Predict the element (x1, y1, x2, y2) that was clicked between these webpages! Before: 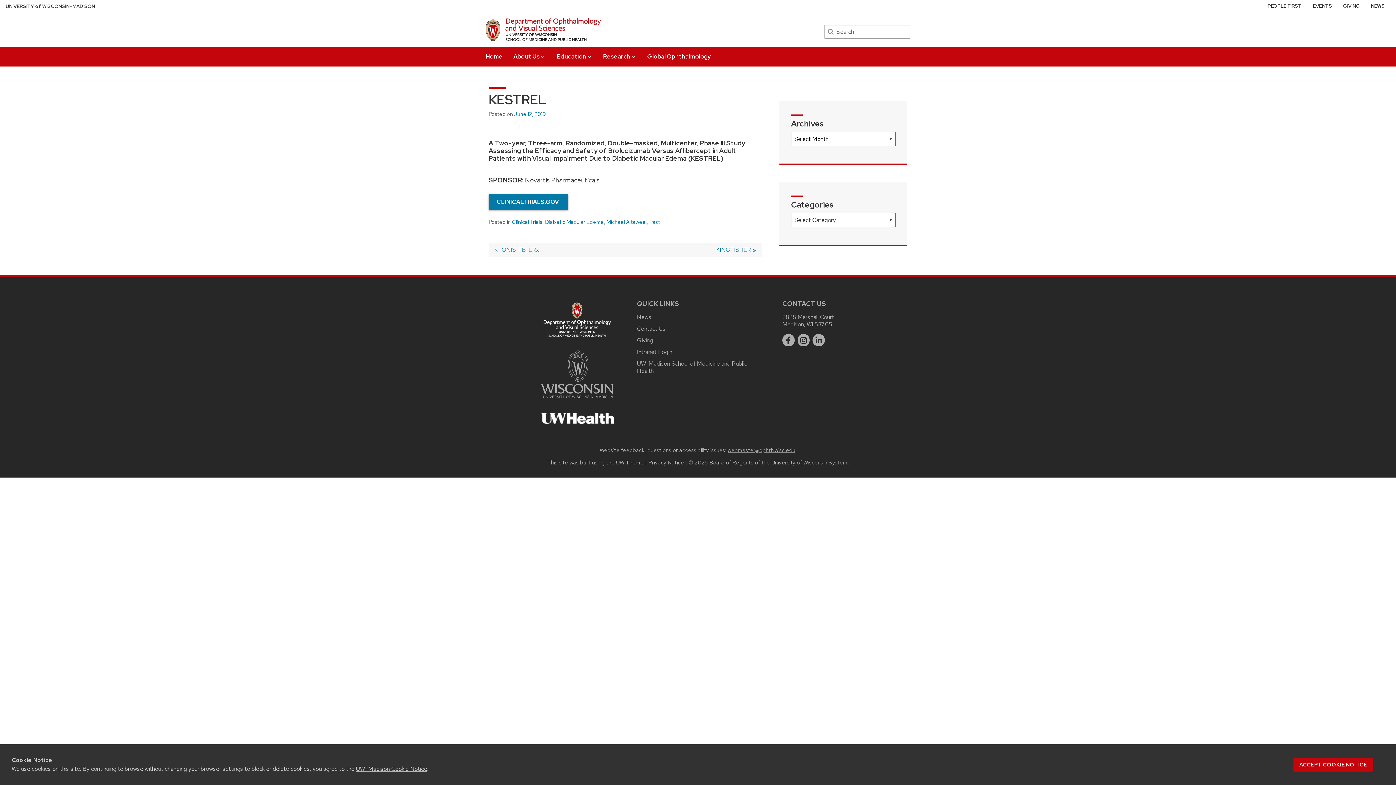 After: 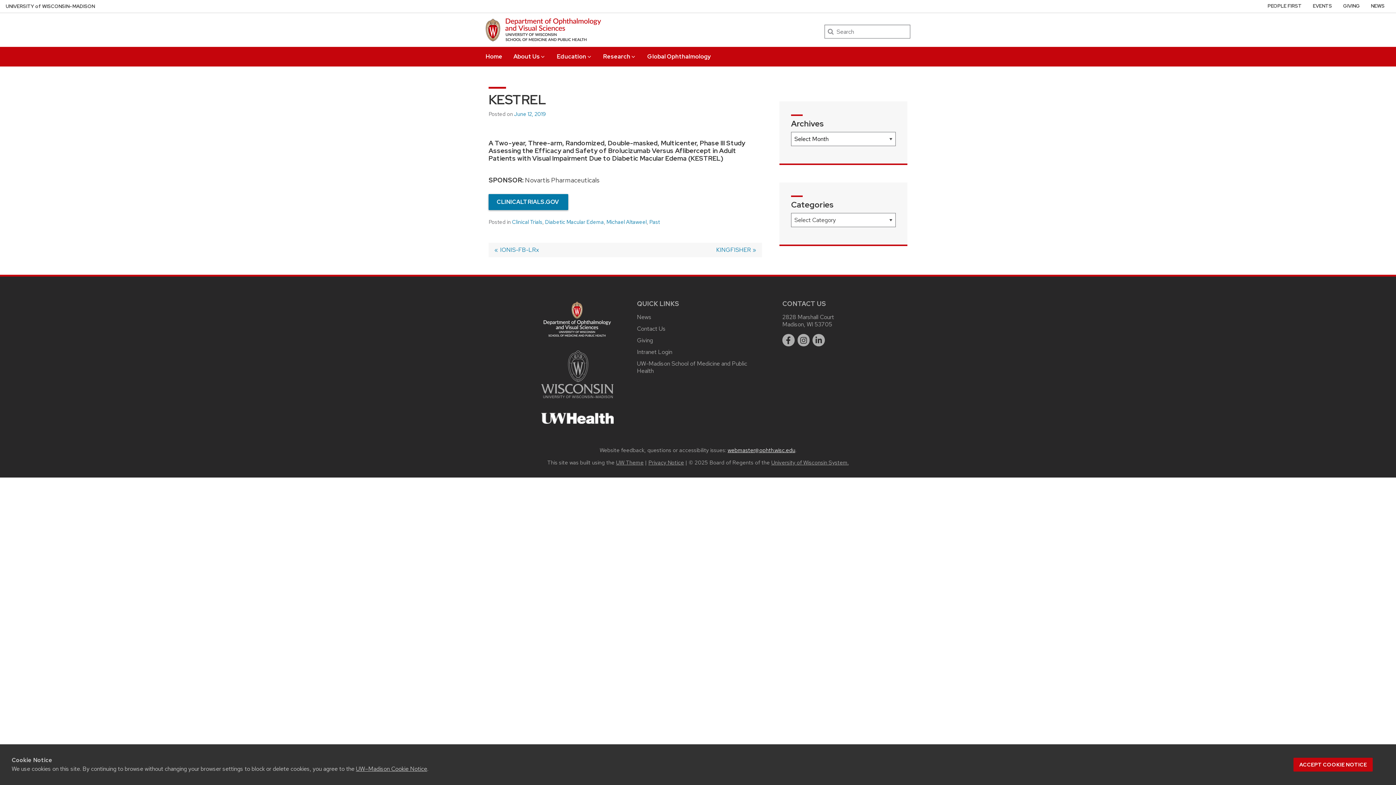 Action: bbox: (727, 446, 795, 454) label: webmaster@ophth.wisc.edu